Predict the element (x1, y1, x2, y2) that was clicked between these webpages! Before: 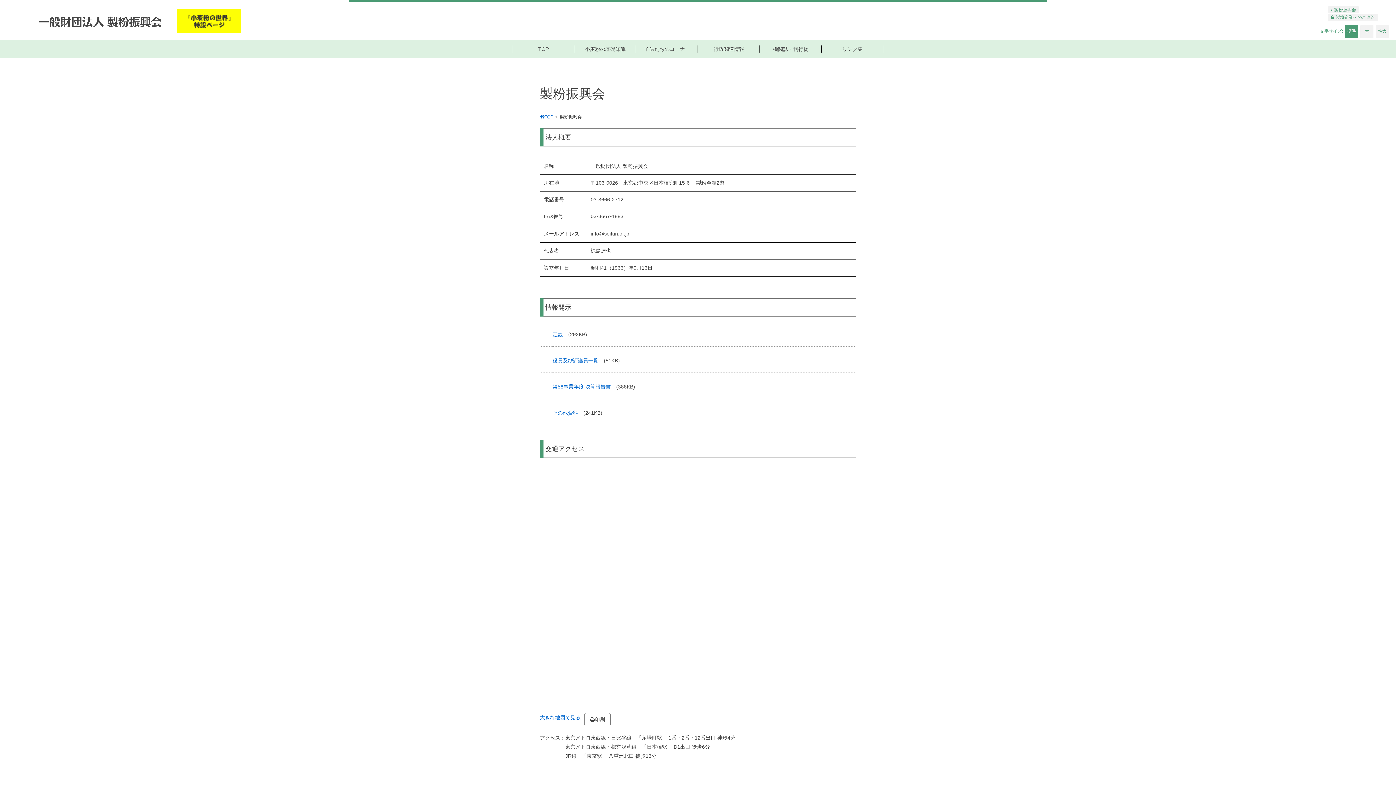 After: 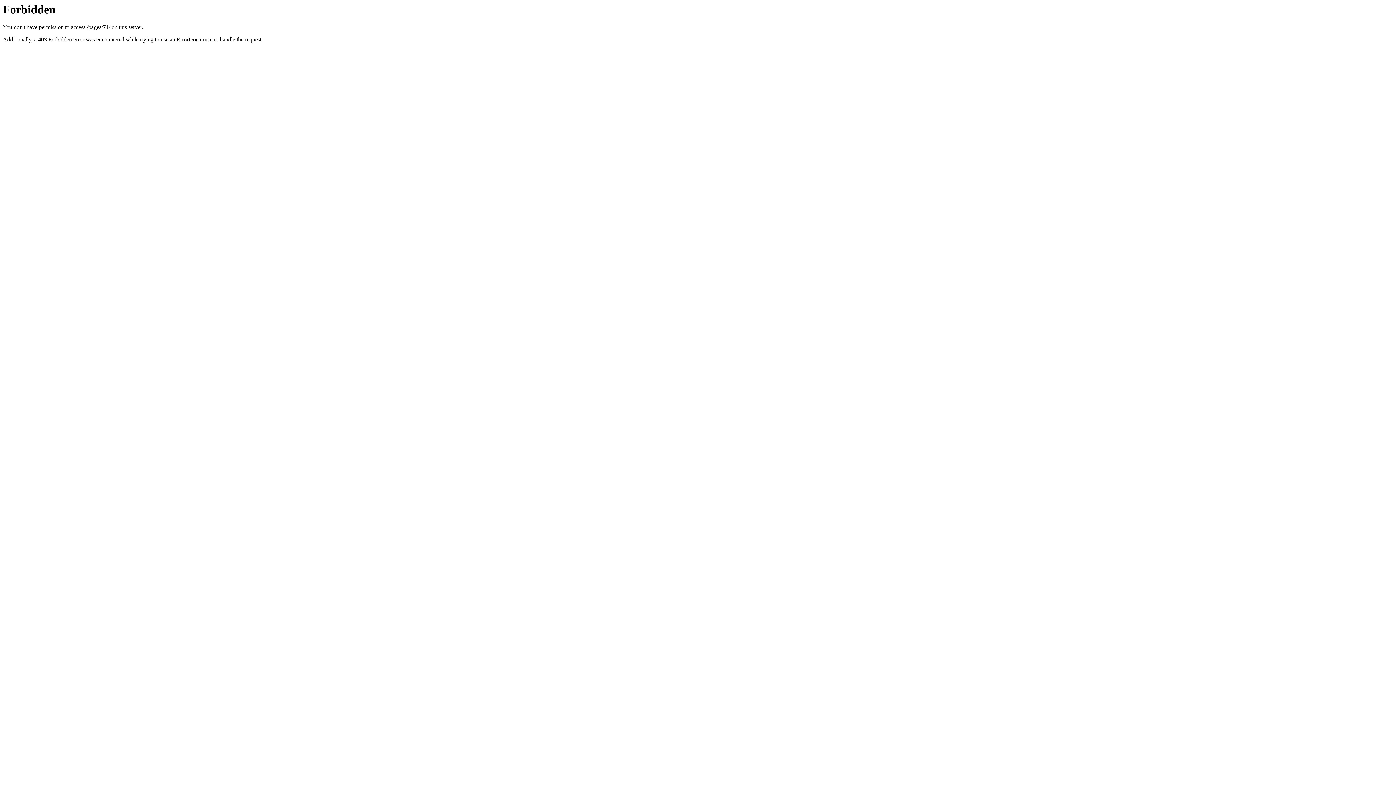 Action: bbox: (760, 40, 821, 58) label: 機関誌・刊行物